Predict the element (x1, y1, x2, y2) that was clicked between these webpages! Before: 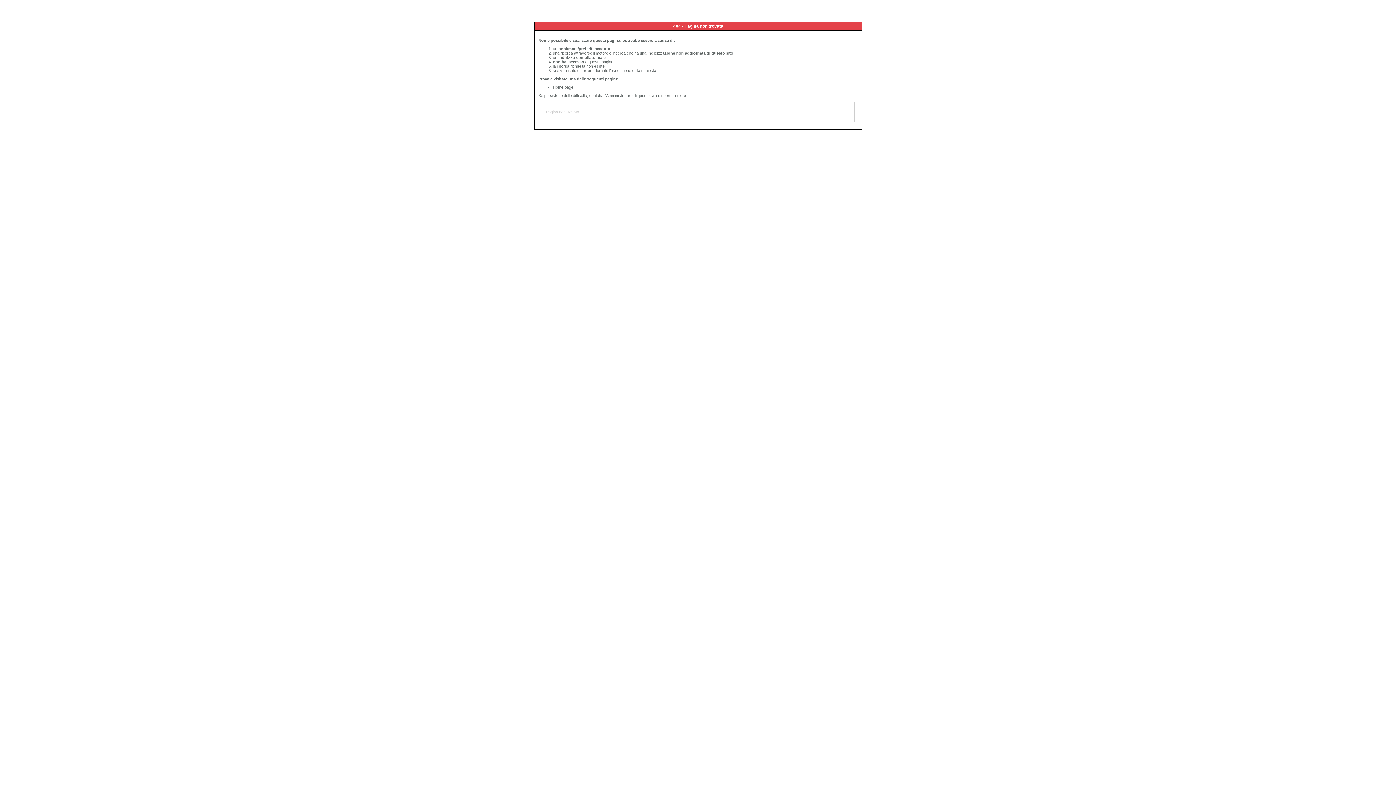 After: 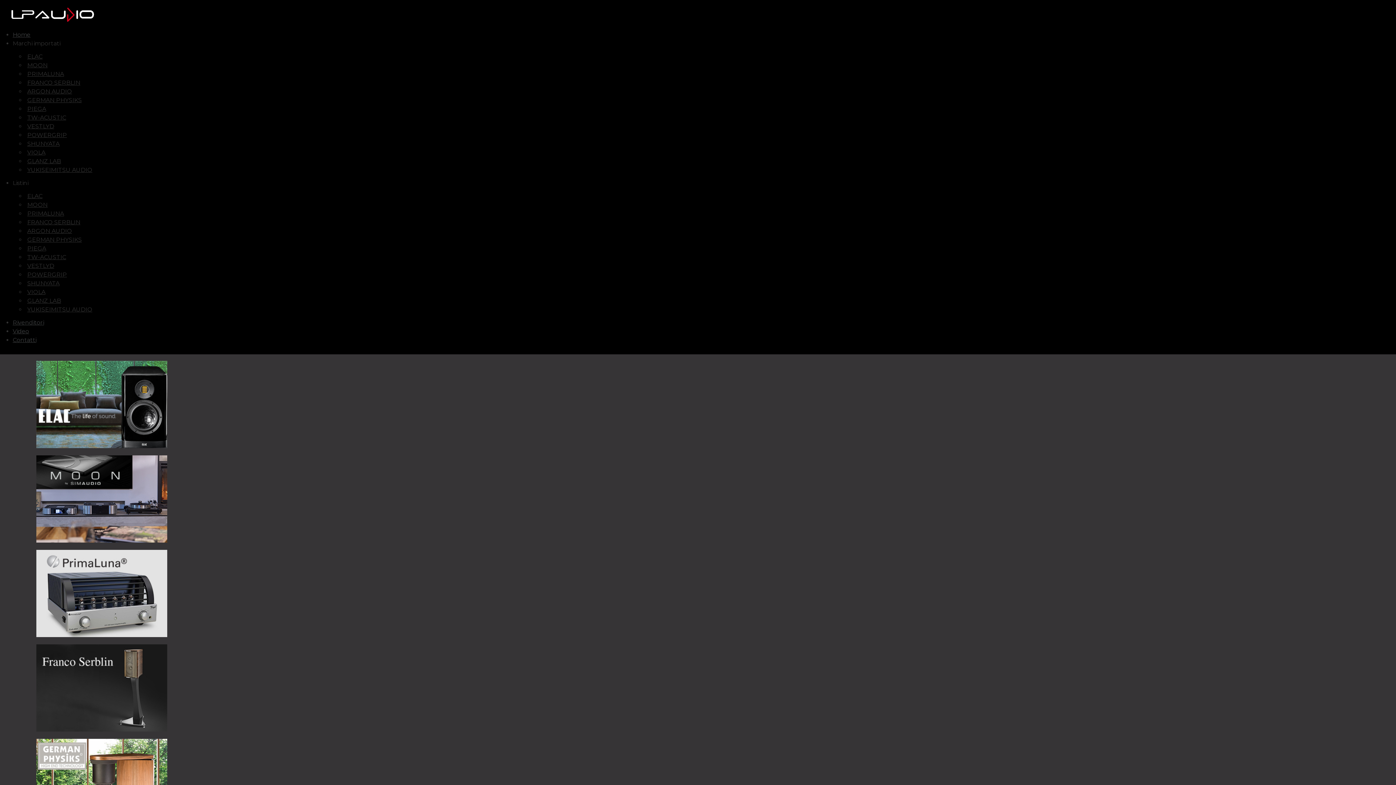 Action: bbox: (553, 85, 573, 89) label: Home page